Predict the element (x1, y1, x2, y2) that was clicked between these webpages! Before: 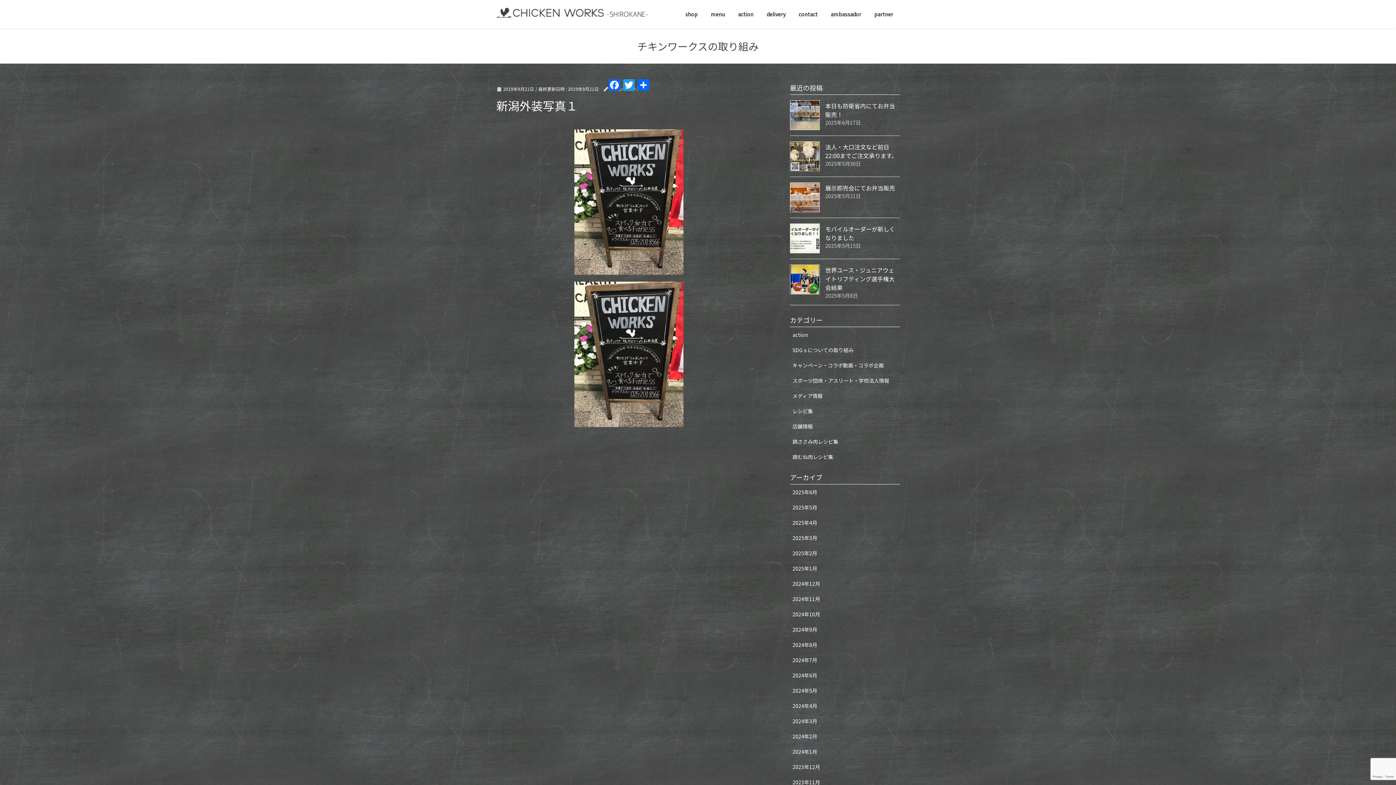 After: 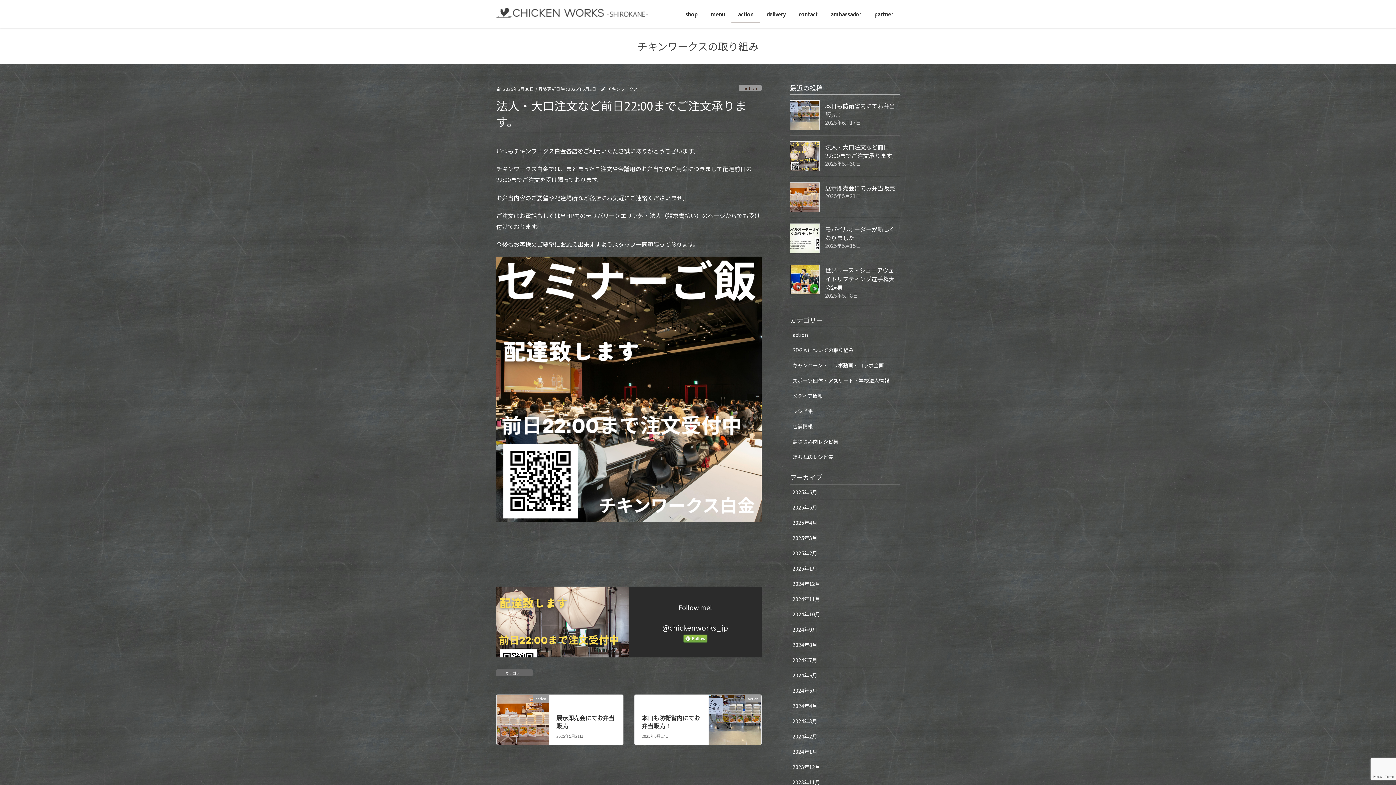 Action: bbox: (825, 142, 897, 160) label: 法人・大口注文など前日22:00までご注文承ります。